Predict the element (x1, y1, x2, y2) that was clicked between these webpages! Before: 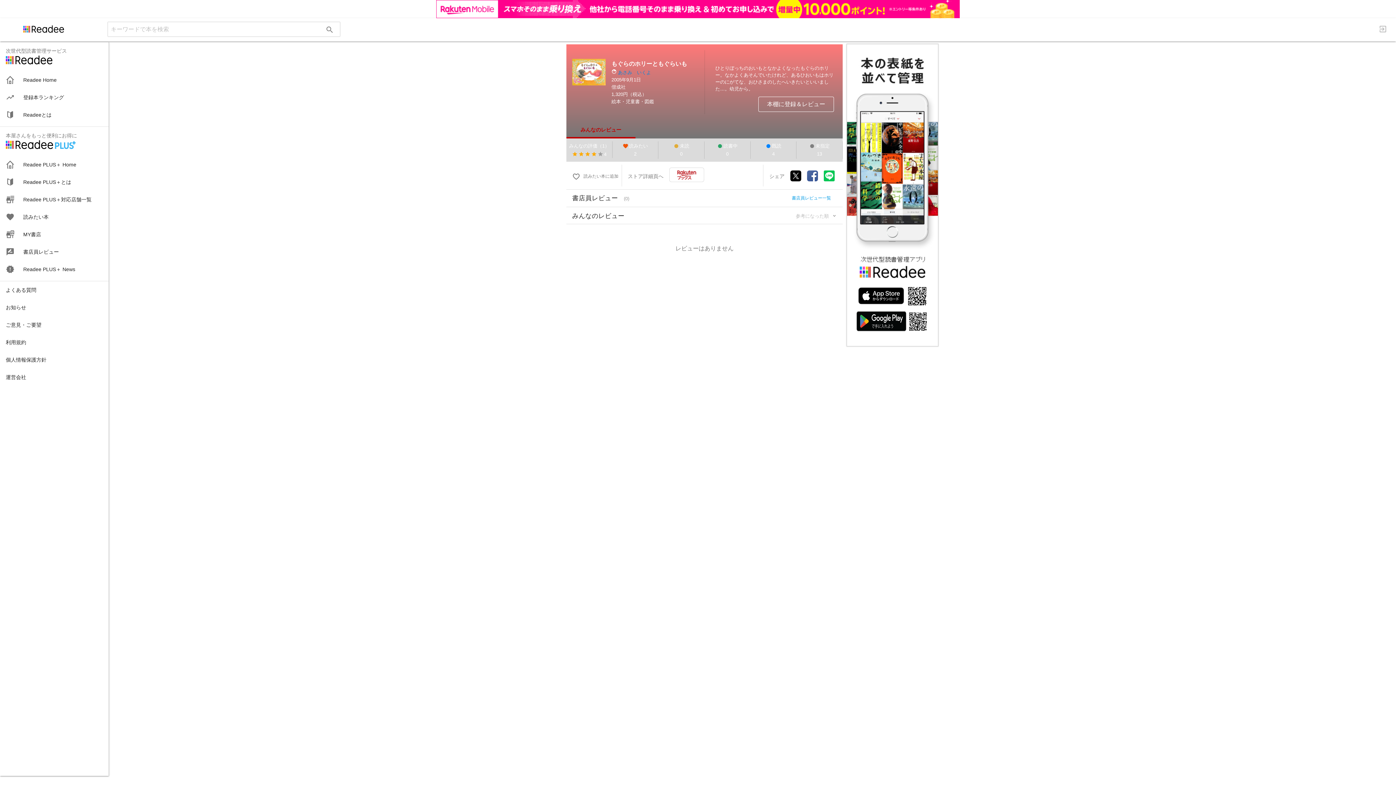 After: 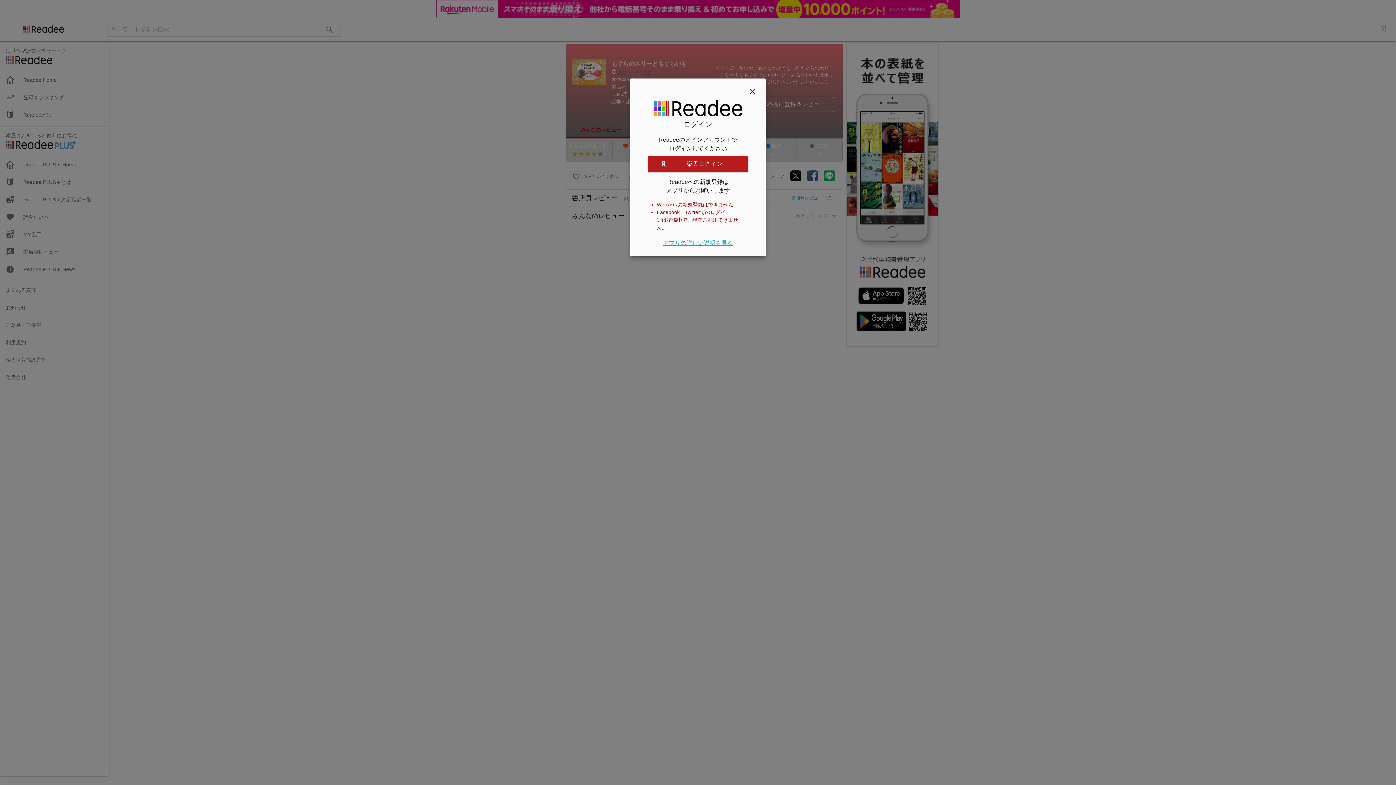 Action: label: MY書店 bbox: (0, 207, 108, 224)